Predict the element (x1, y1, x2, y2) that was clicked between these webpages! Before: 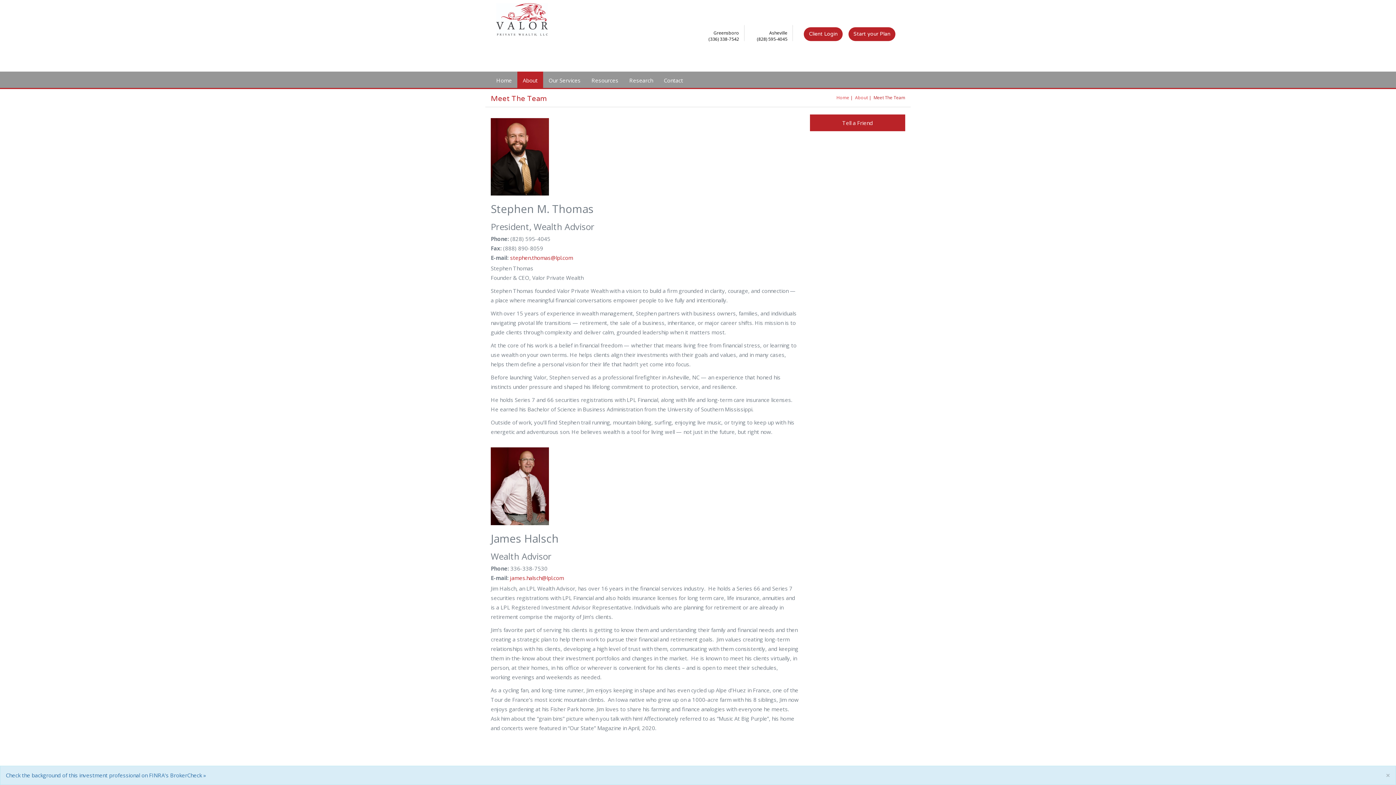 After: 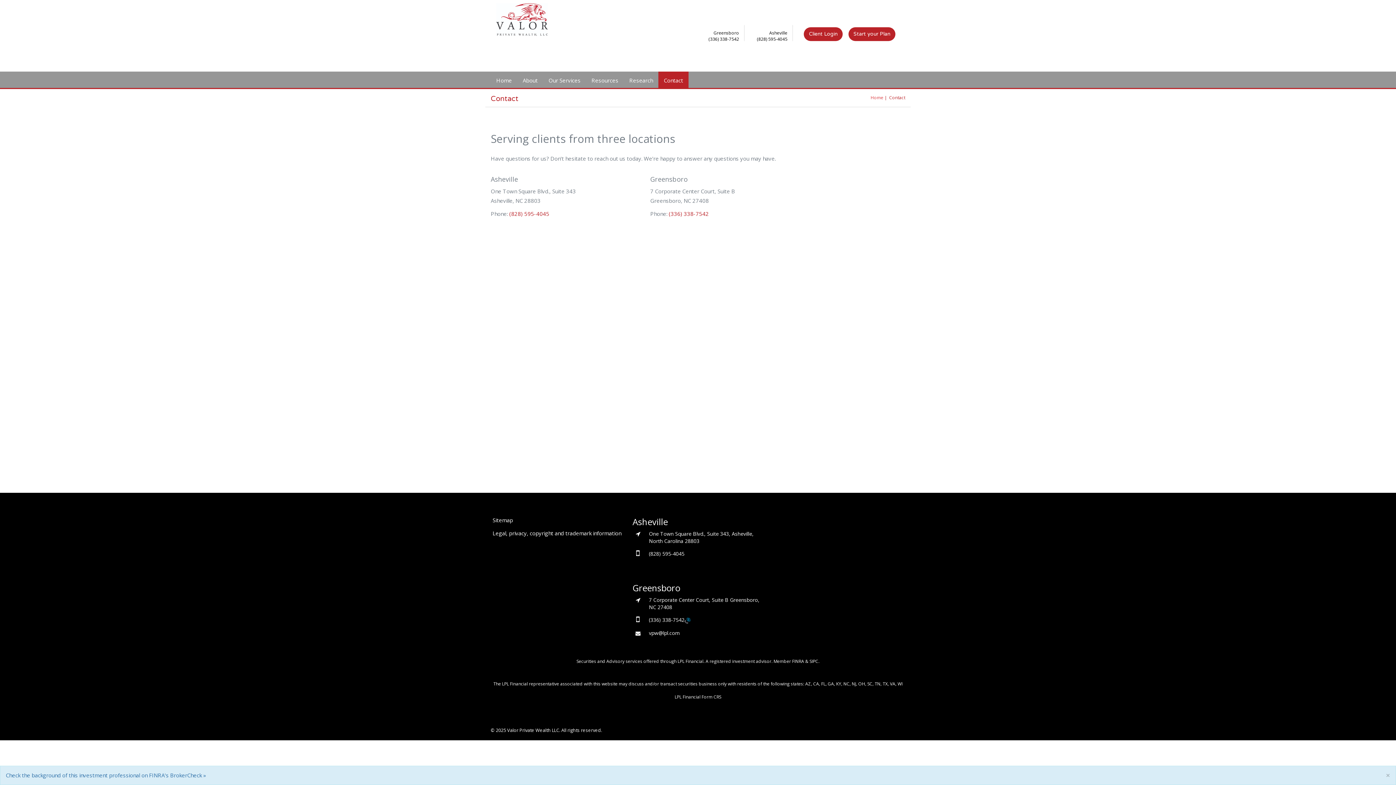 Action: bbox: (658, 71, 688, 89) label: Contact